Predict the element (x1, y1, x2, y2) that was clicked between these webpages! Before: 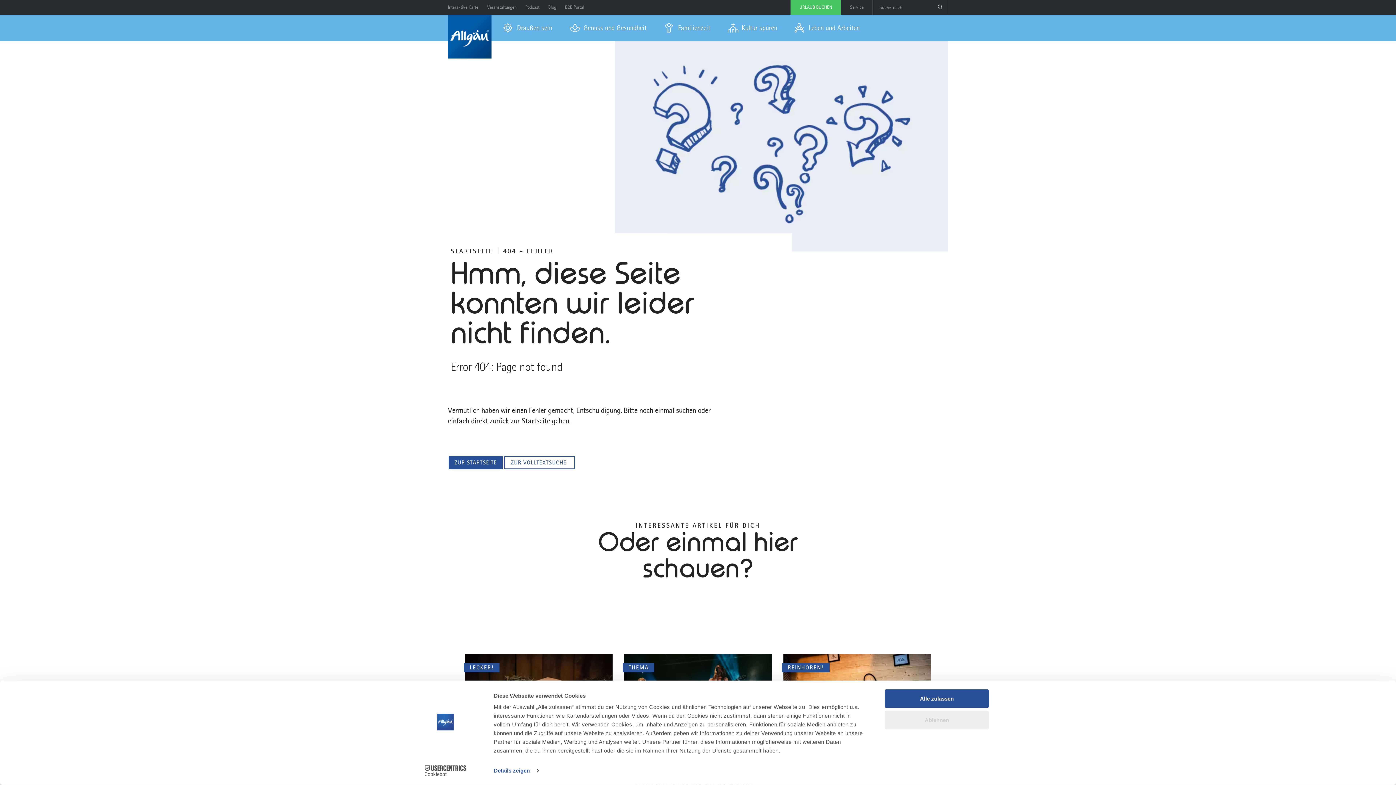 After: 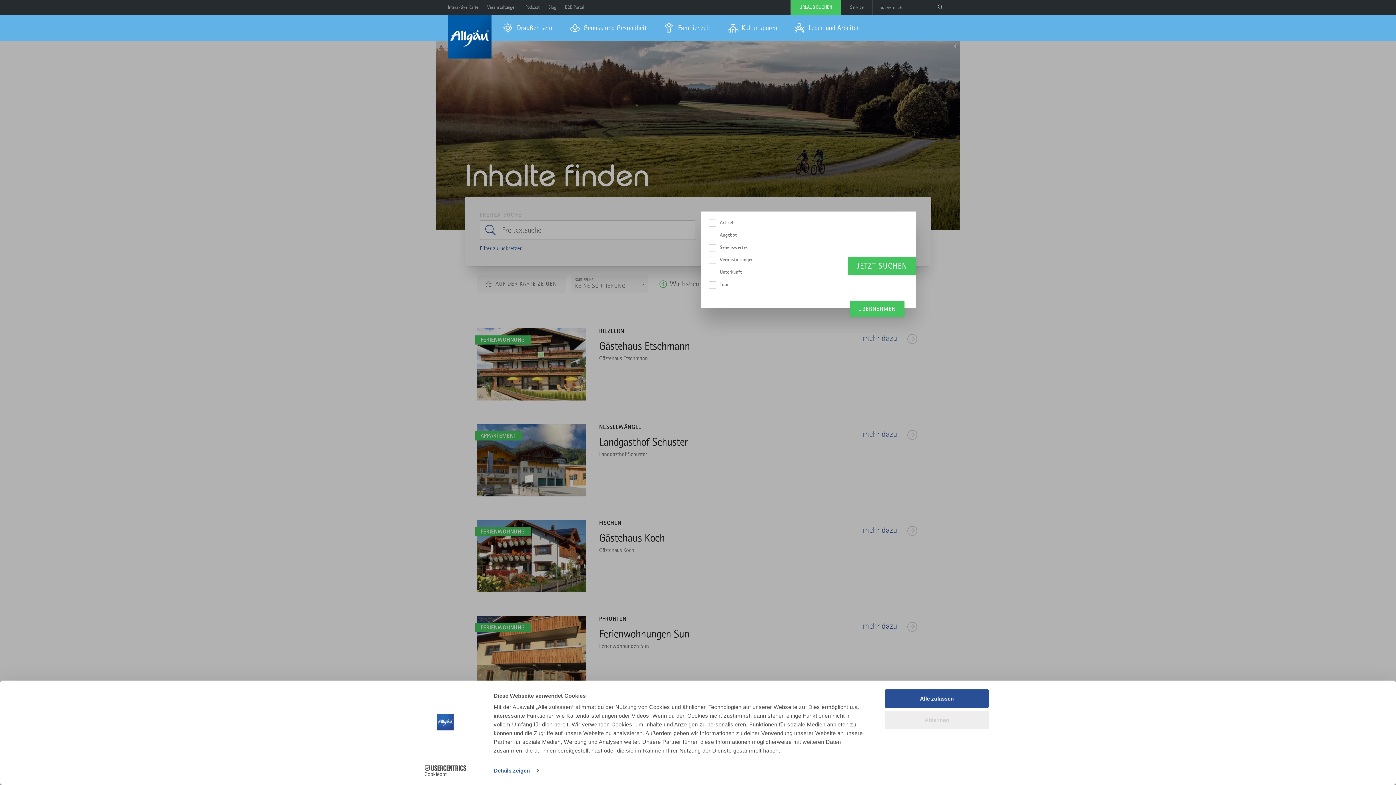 Action: bbox: (933, 0, 948, 14)